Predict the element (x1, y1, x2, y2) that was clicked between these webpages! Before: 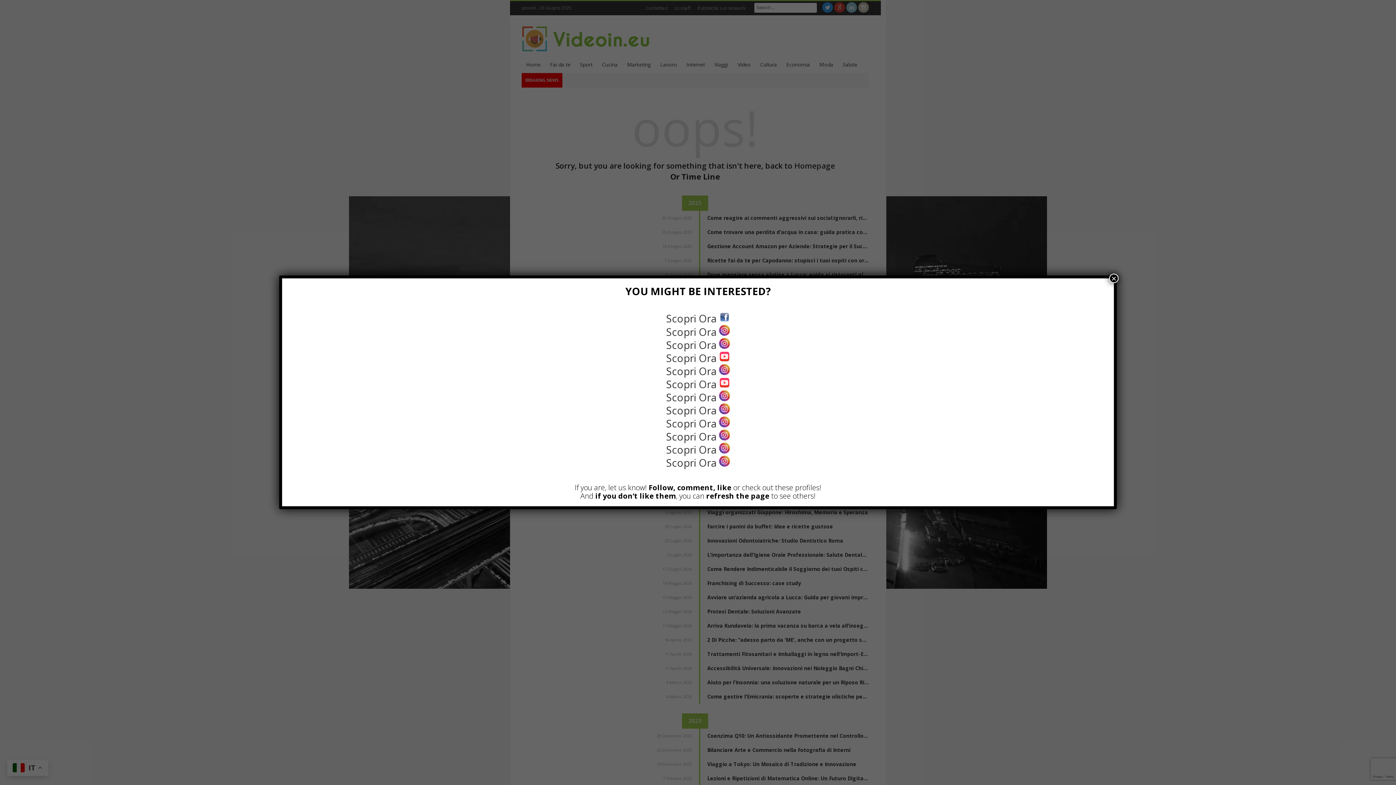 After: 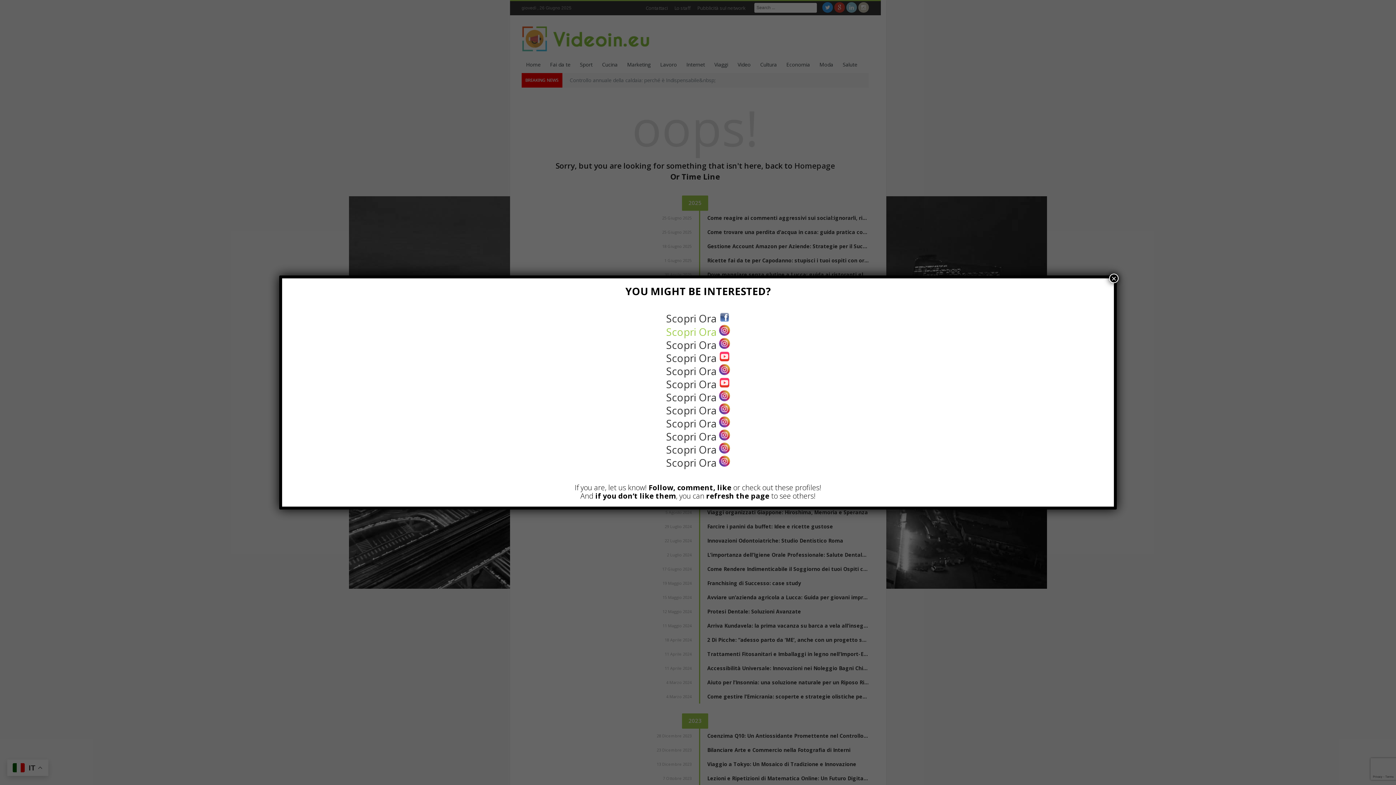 Action: bbox: (666, 324, 719, 338) label: Scopri Ora 